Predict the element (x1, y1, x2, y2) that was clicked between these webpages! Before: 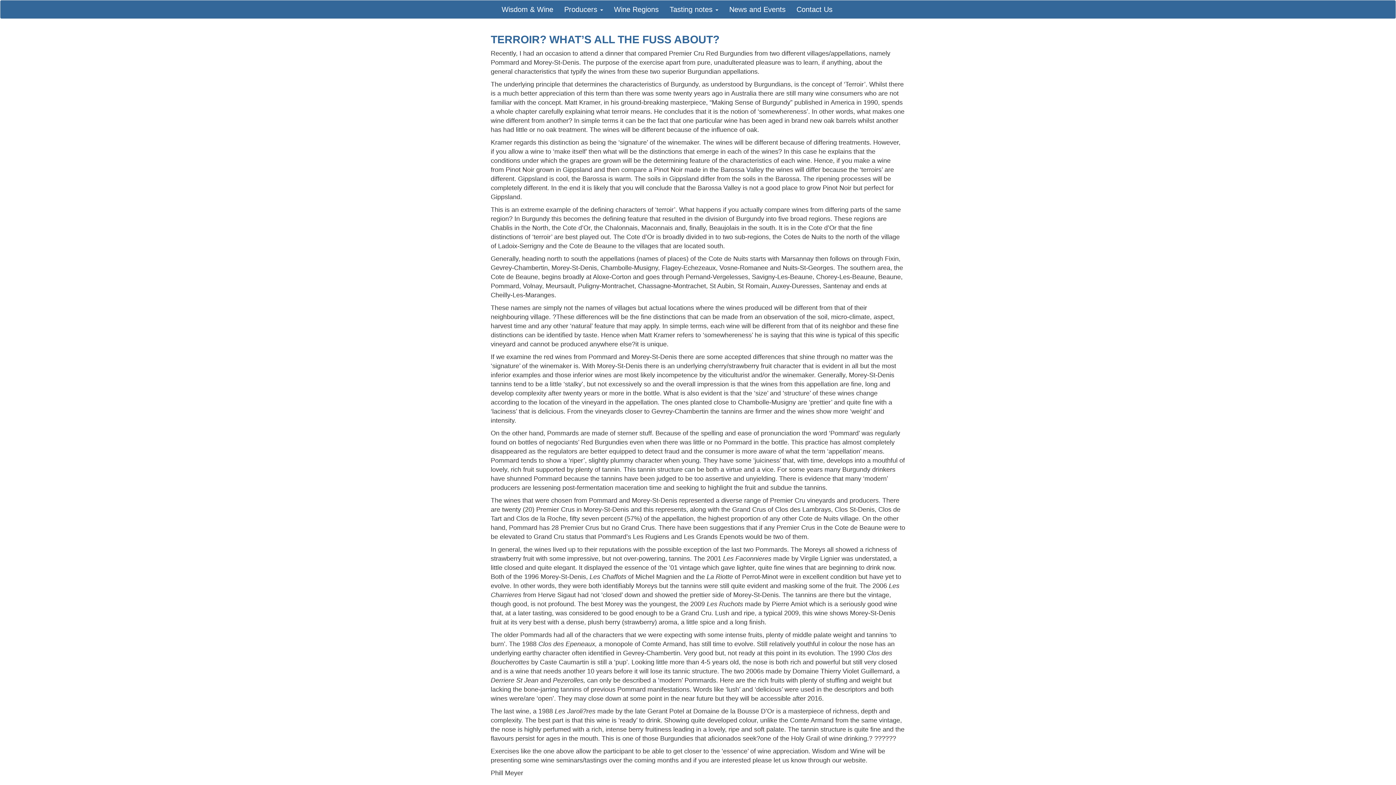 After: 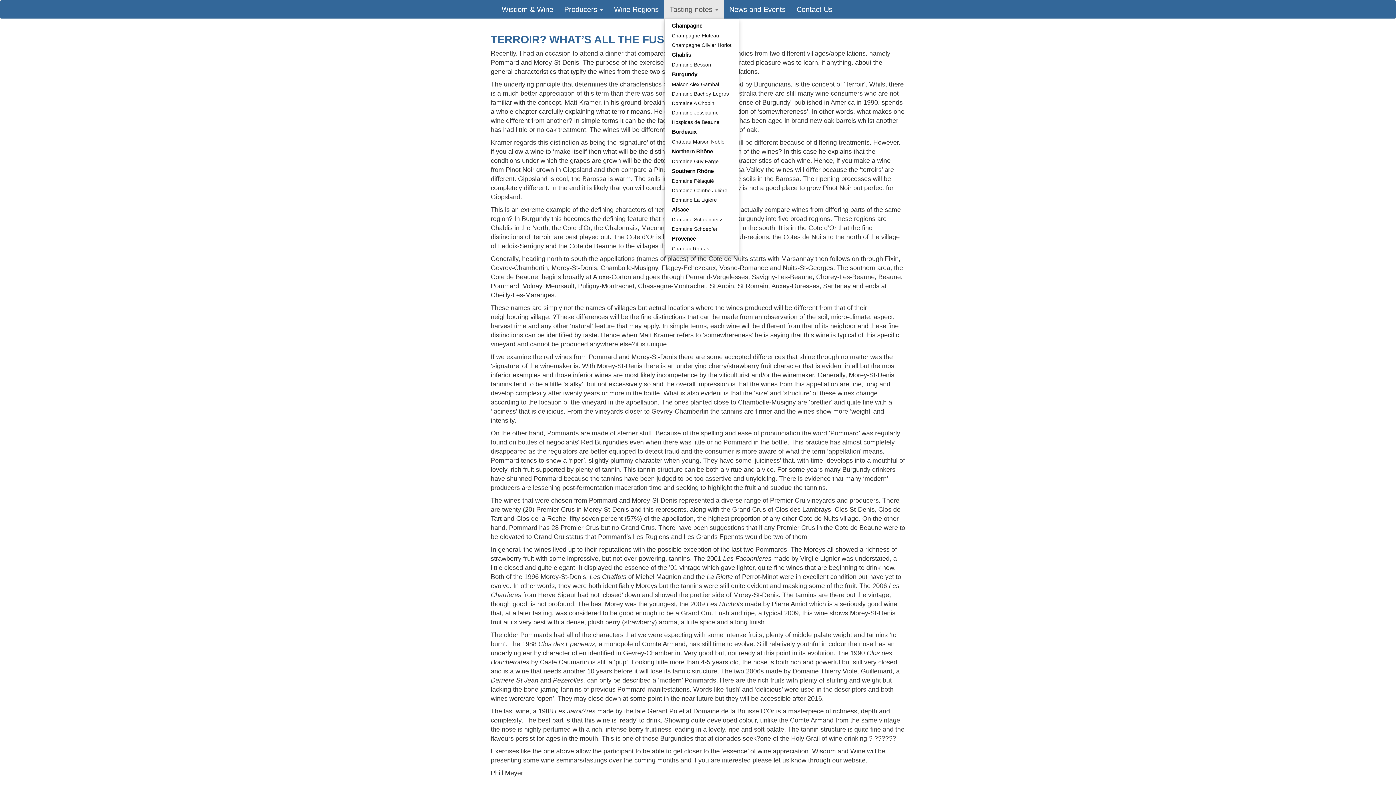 Action: bbox: (664, 0, 724, 18) label: Tasting notes 